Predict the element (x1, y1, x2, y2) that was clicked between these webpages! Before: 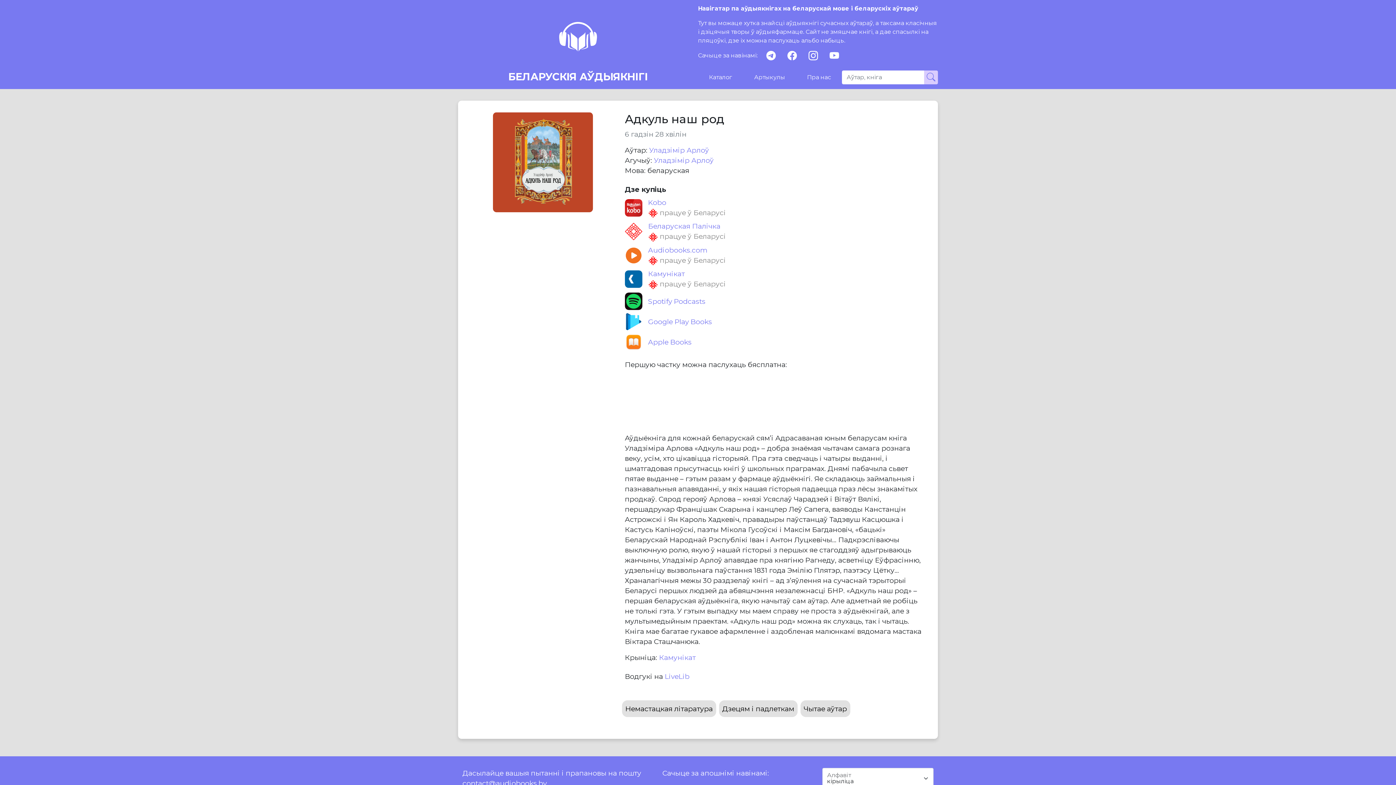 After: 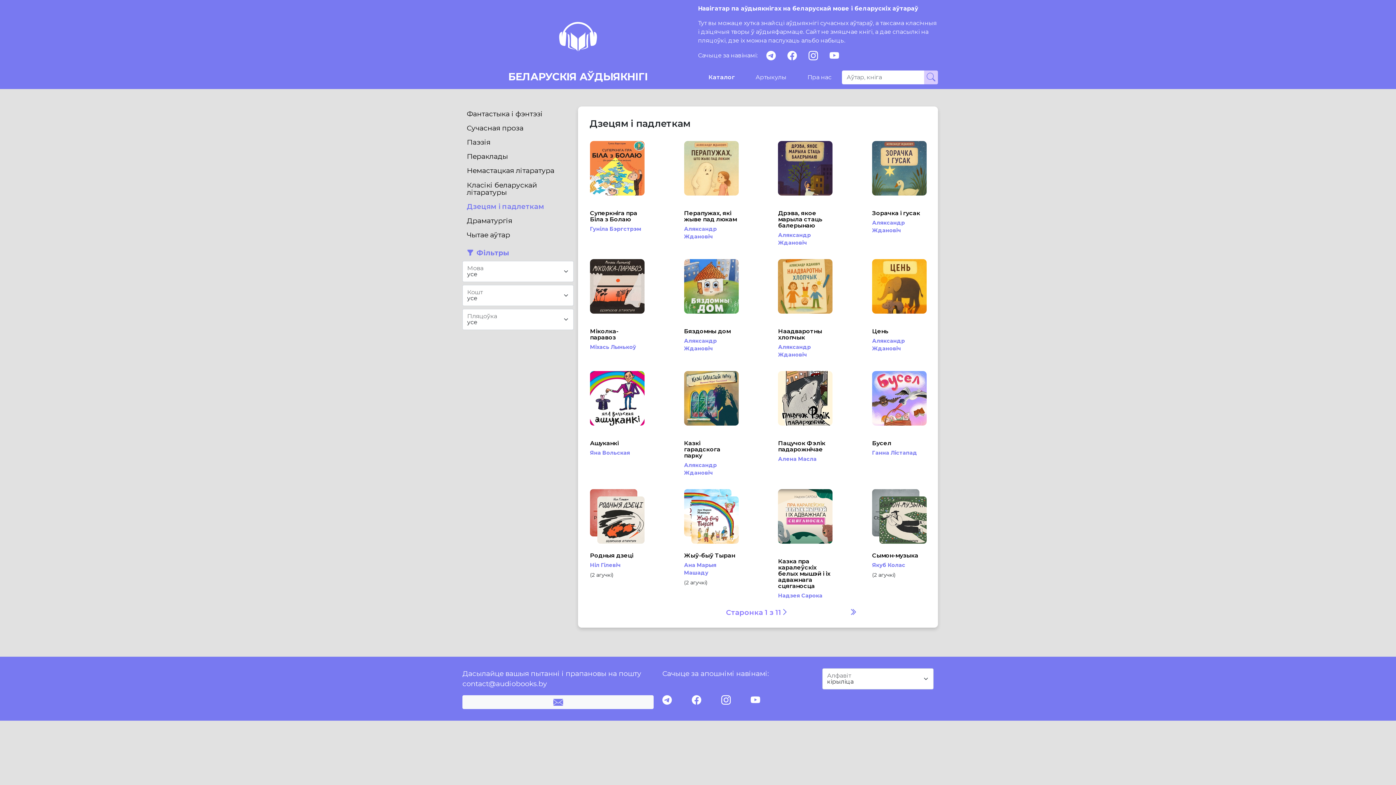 Action: bbox: (719, 700, 797, 717) label: Дзецям і падлеткам